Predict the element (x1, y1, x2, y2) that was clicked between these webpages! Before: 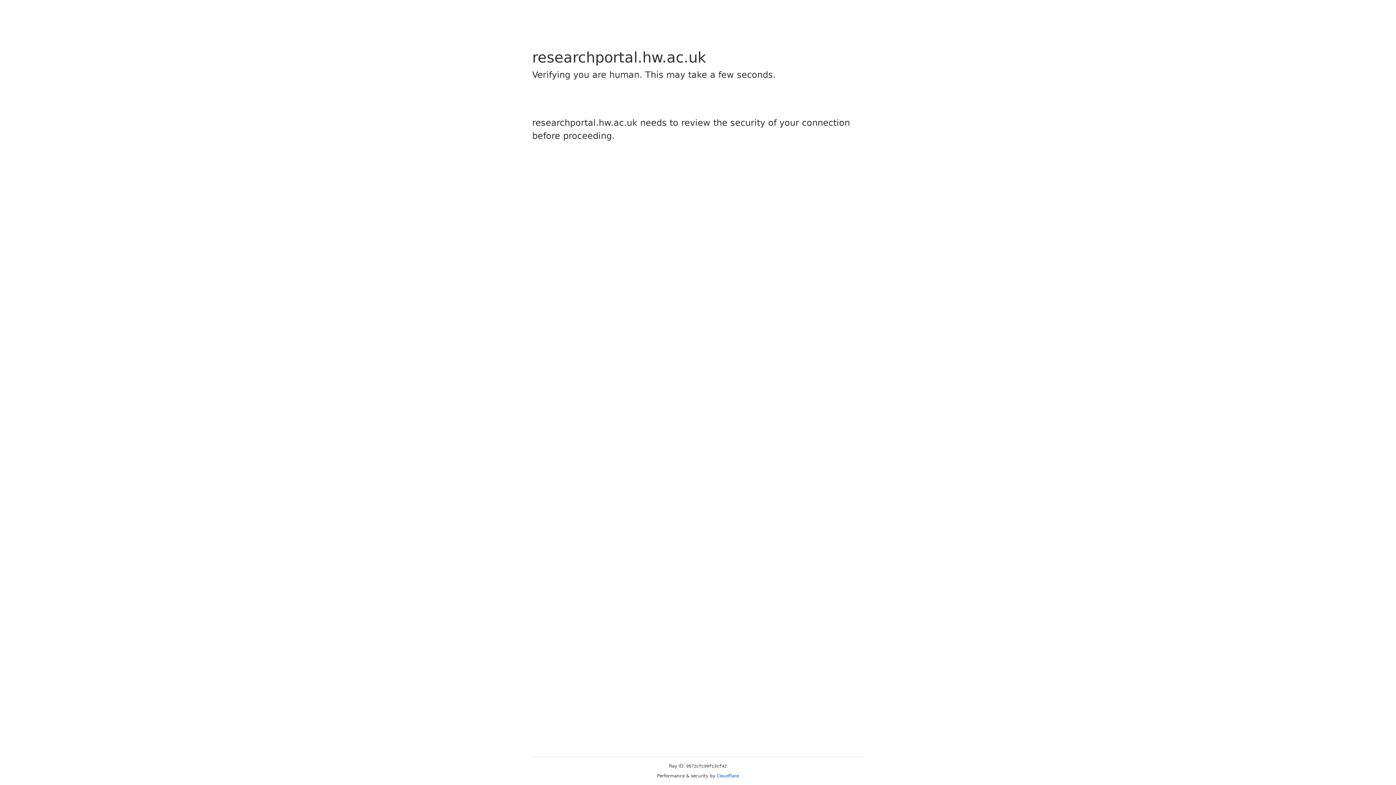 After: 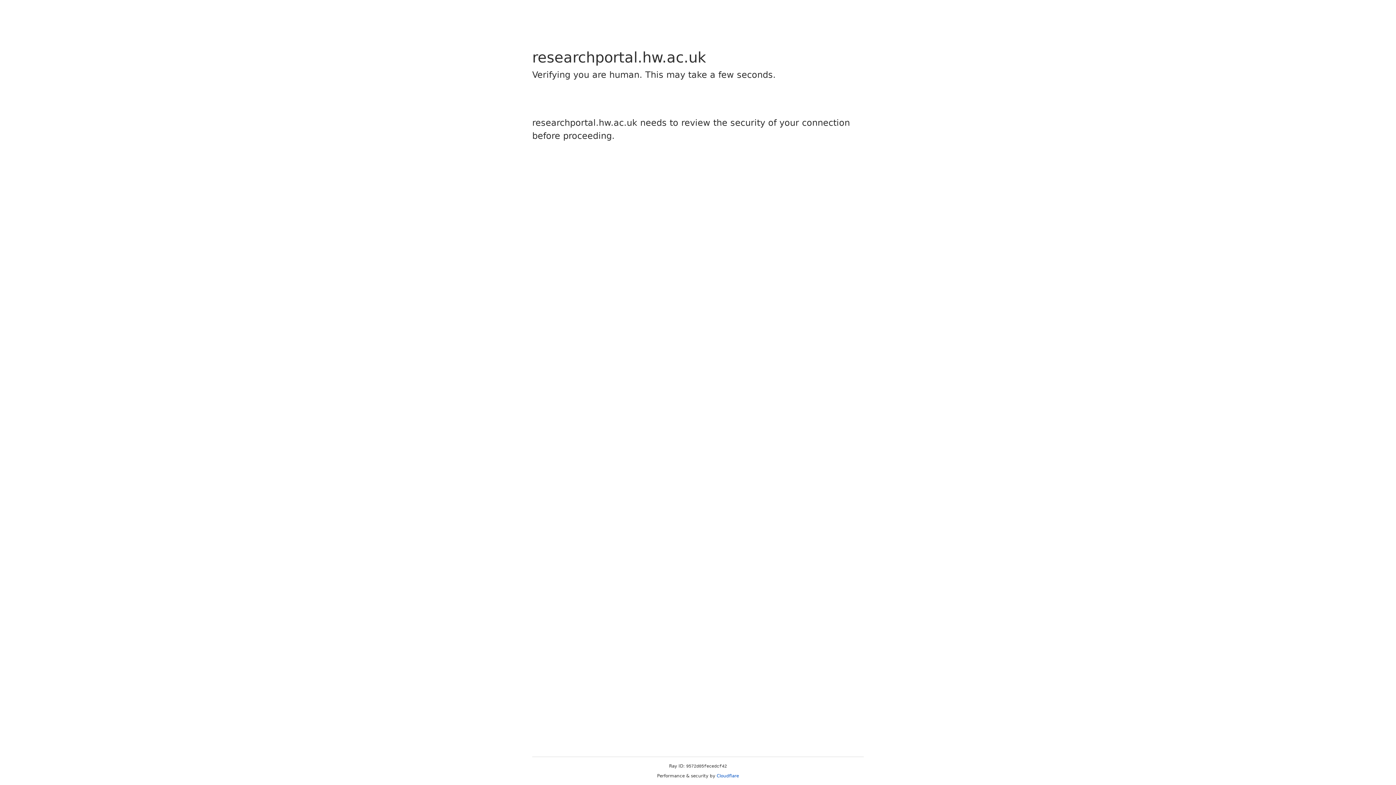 Action: bbox: (716, 773, 739, 778) label: Cloudflare